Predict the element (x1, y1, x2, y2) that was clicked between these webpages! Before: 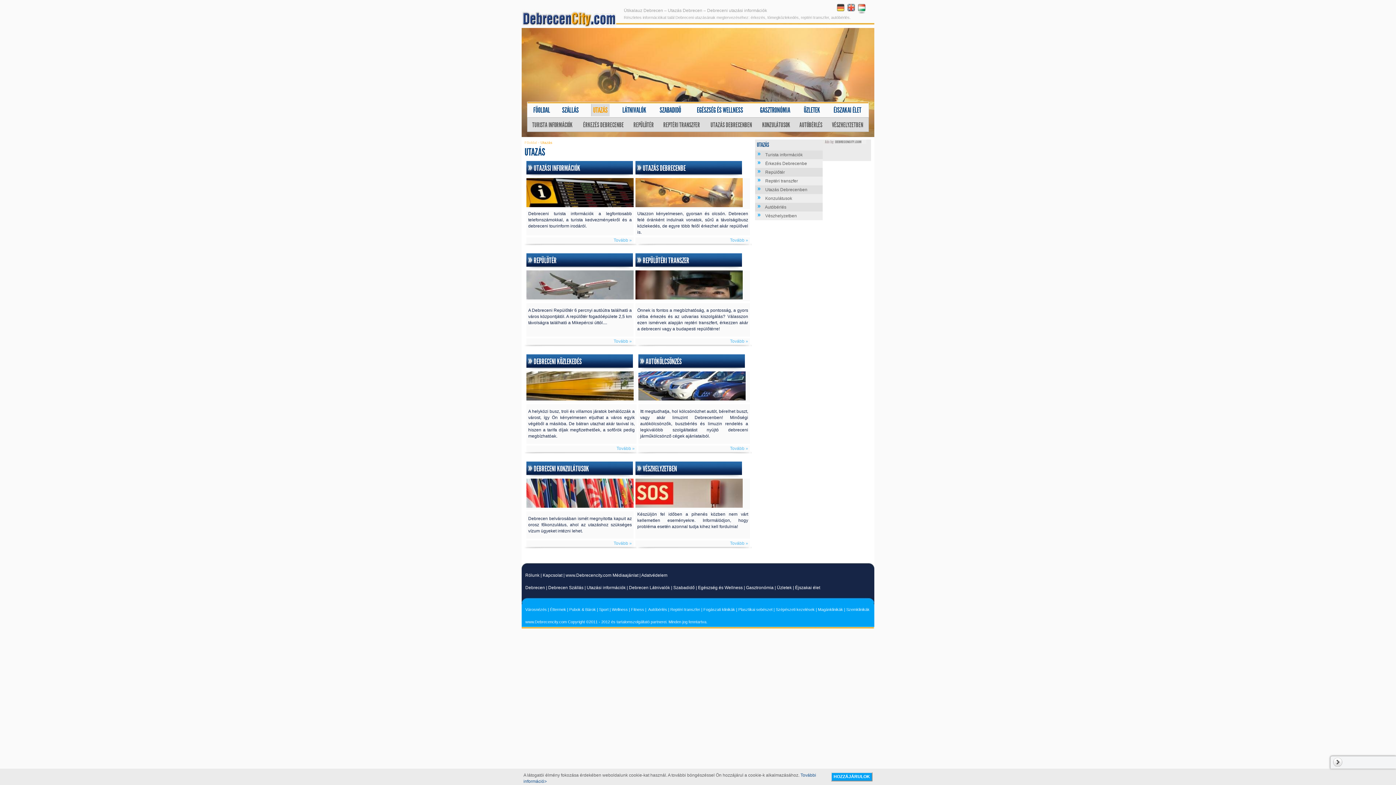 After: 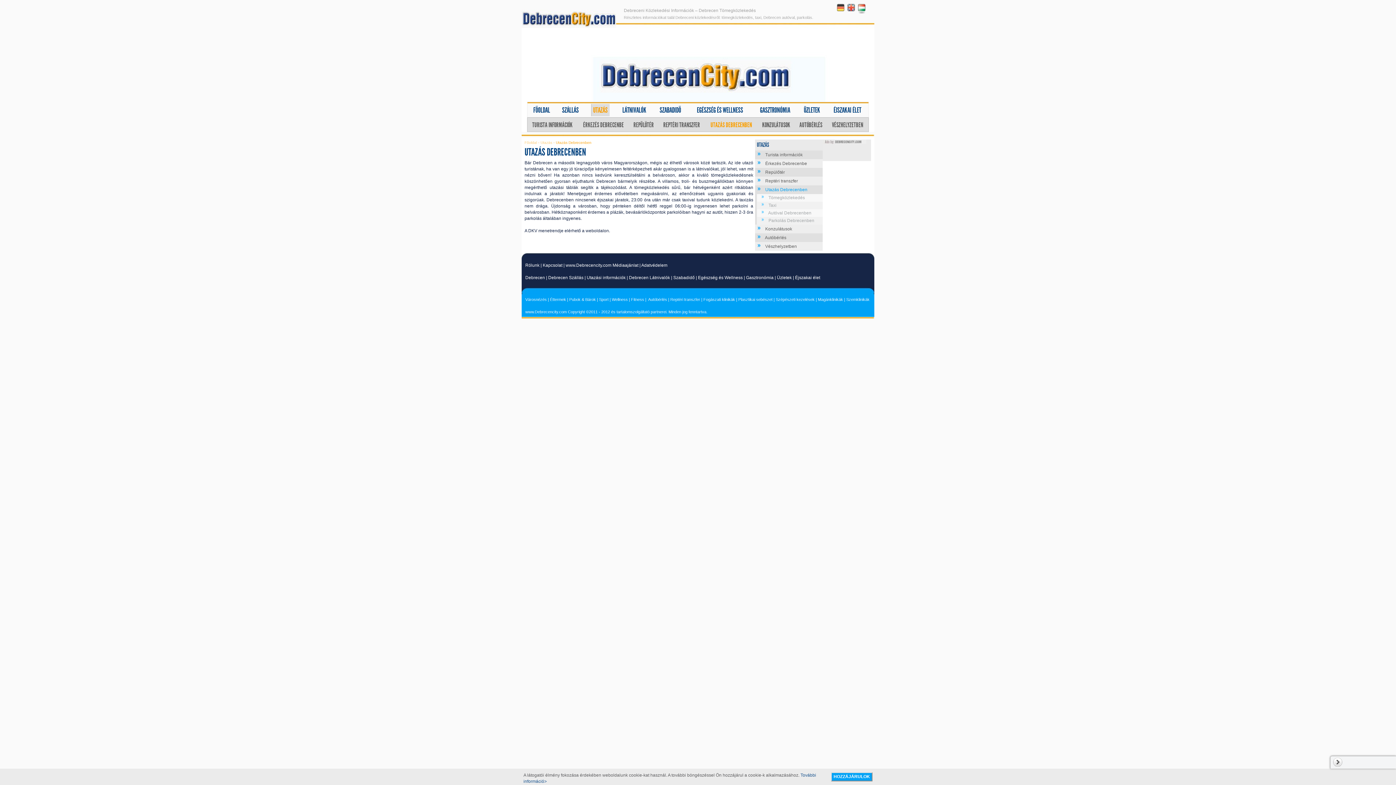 Action: label: UTAZÁS DEBRECENBEN bbox: (710, 121, 752, 129)